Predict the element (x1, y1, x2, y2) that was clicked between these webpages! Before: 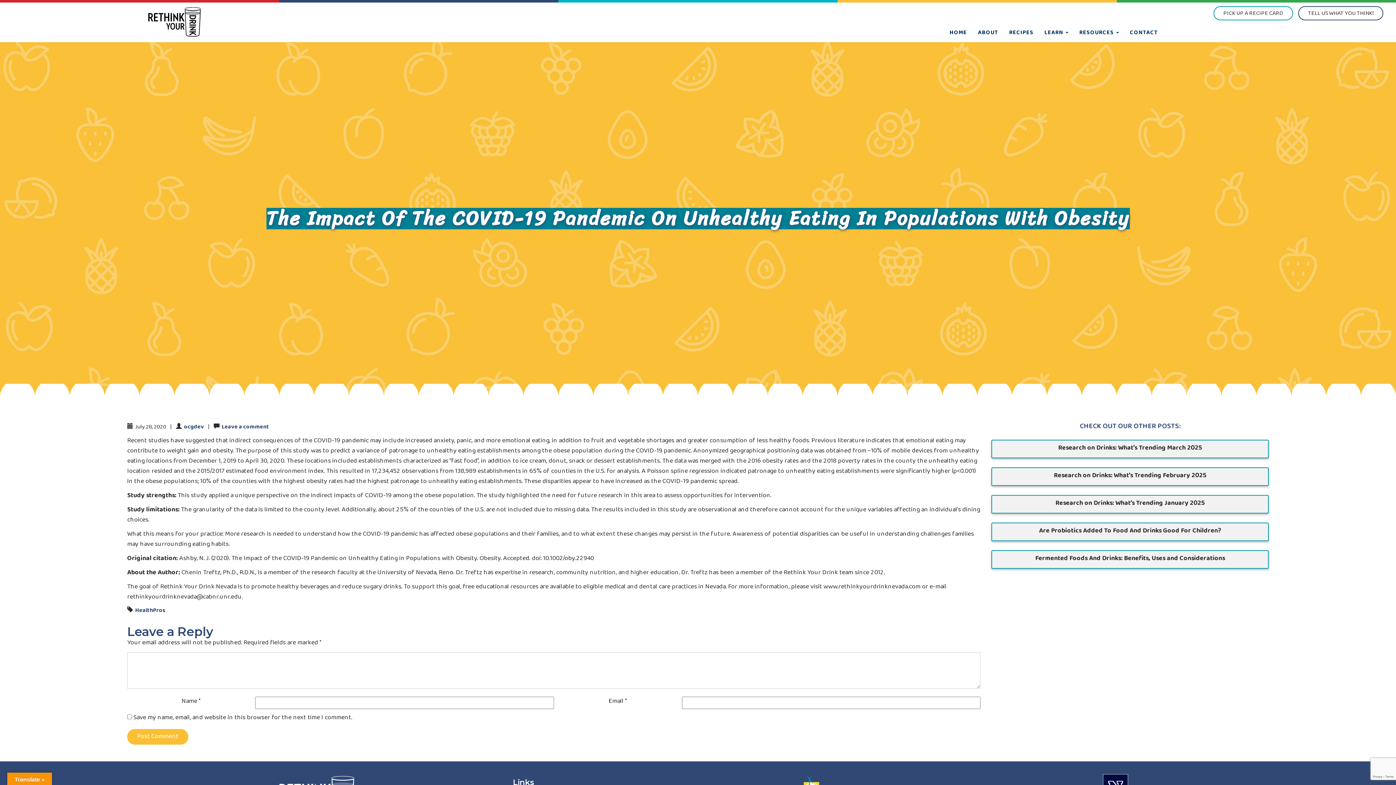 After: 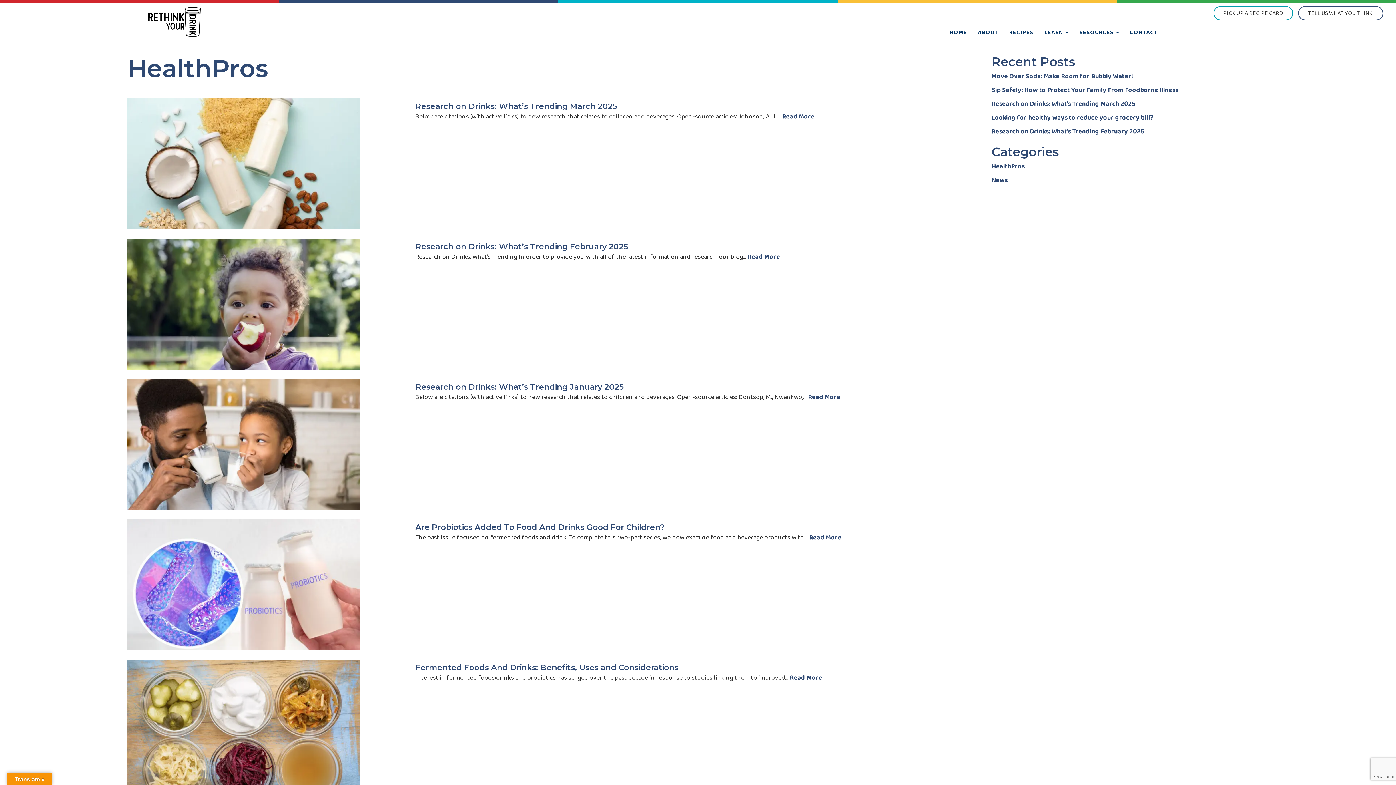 Action: bbox: (135, 605, 165, 617) label: HealthPros